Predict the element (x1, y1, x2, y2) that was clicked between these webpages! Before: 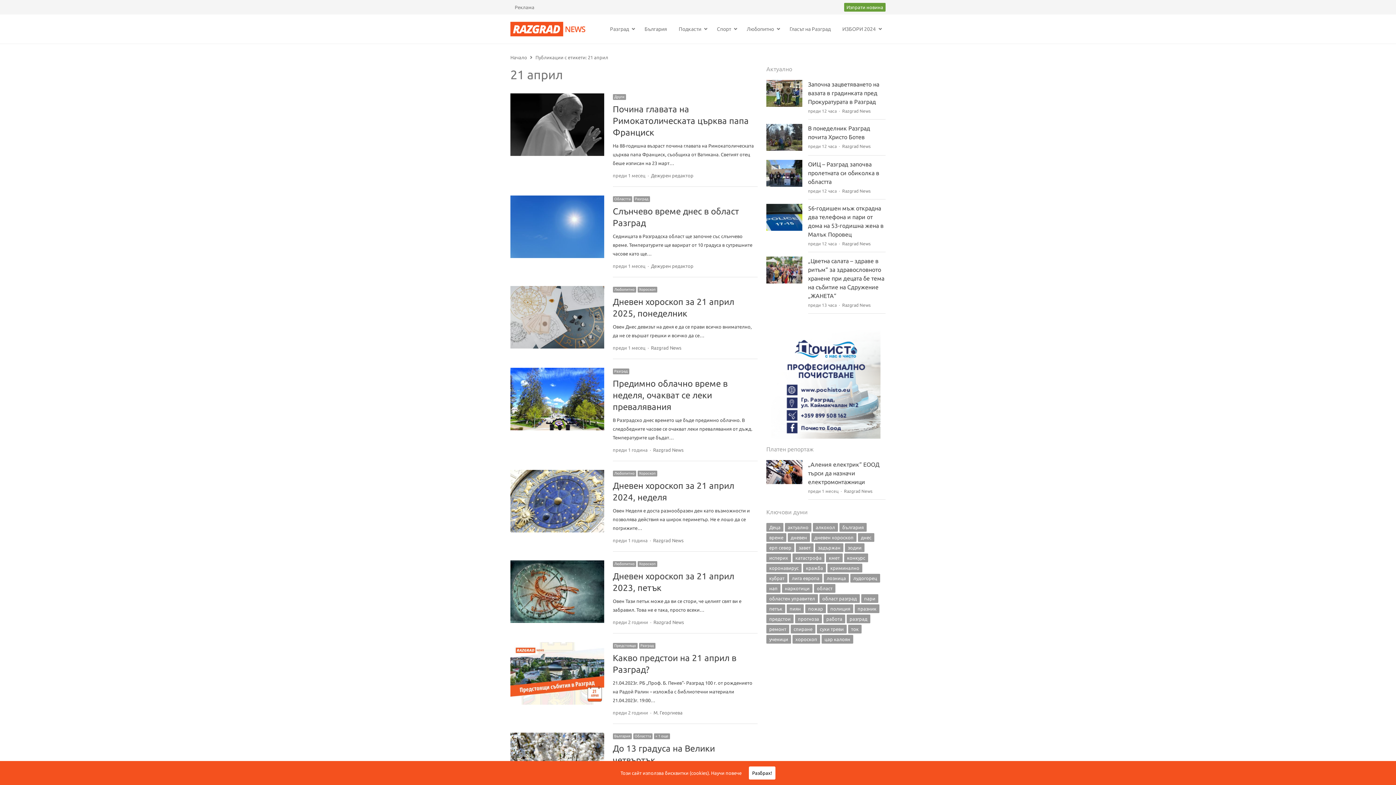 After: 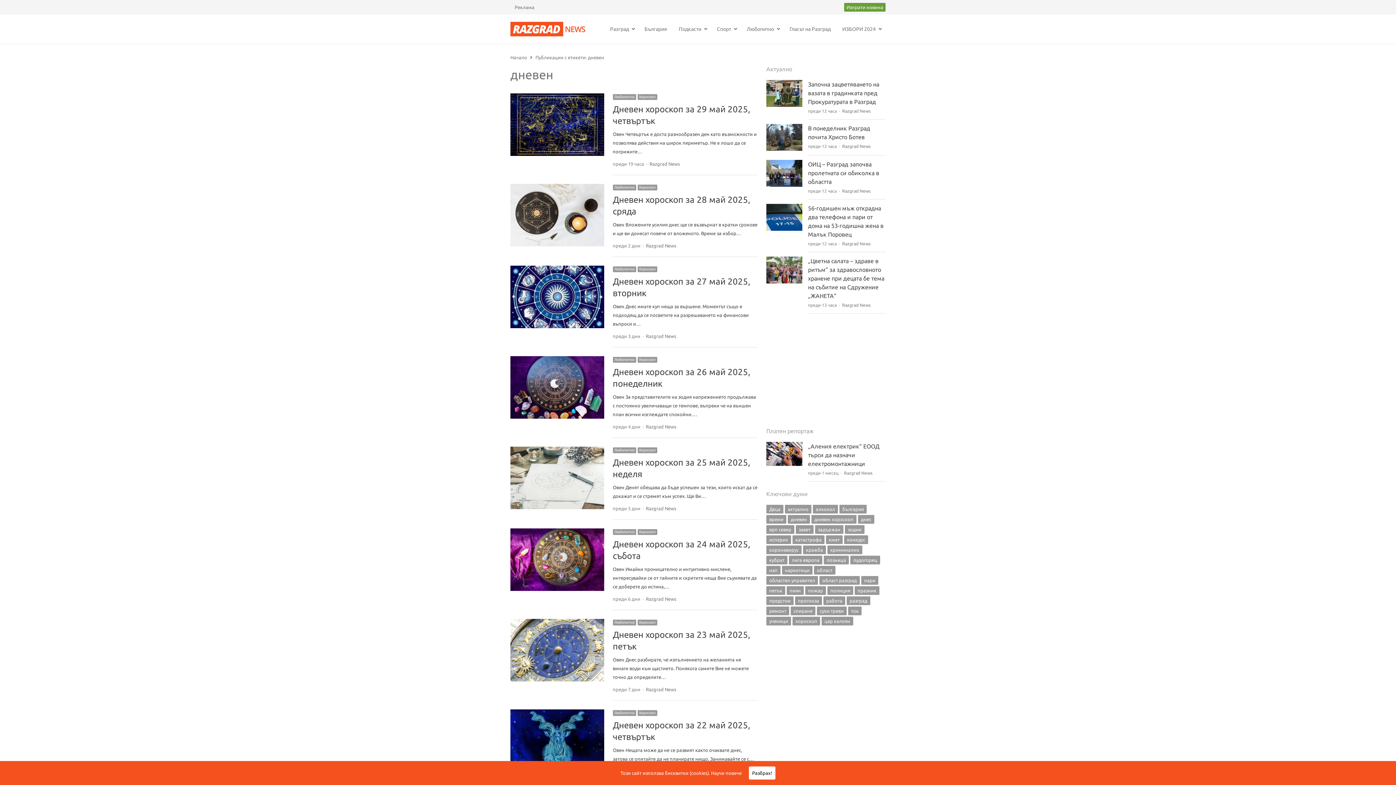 Action: bbox: (788, 533, 810, 542) label: дневен (1 175 обекти)